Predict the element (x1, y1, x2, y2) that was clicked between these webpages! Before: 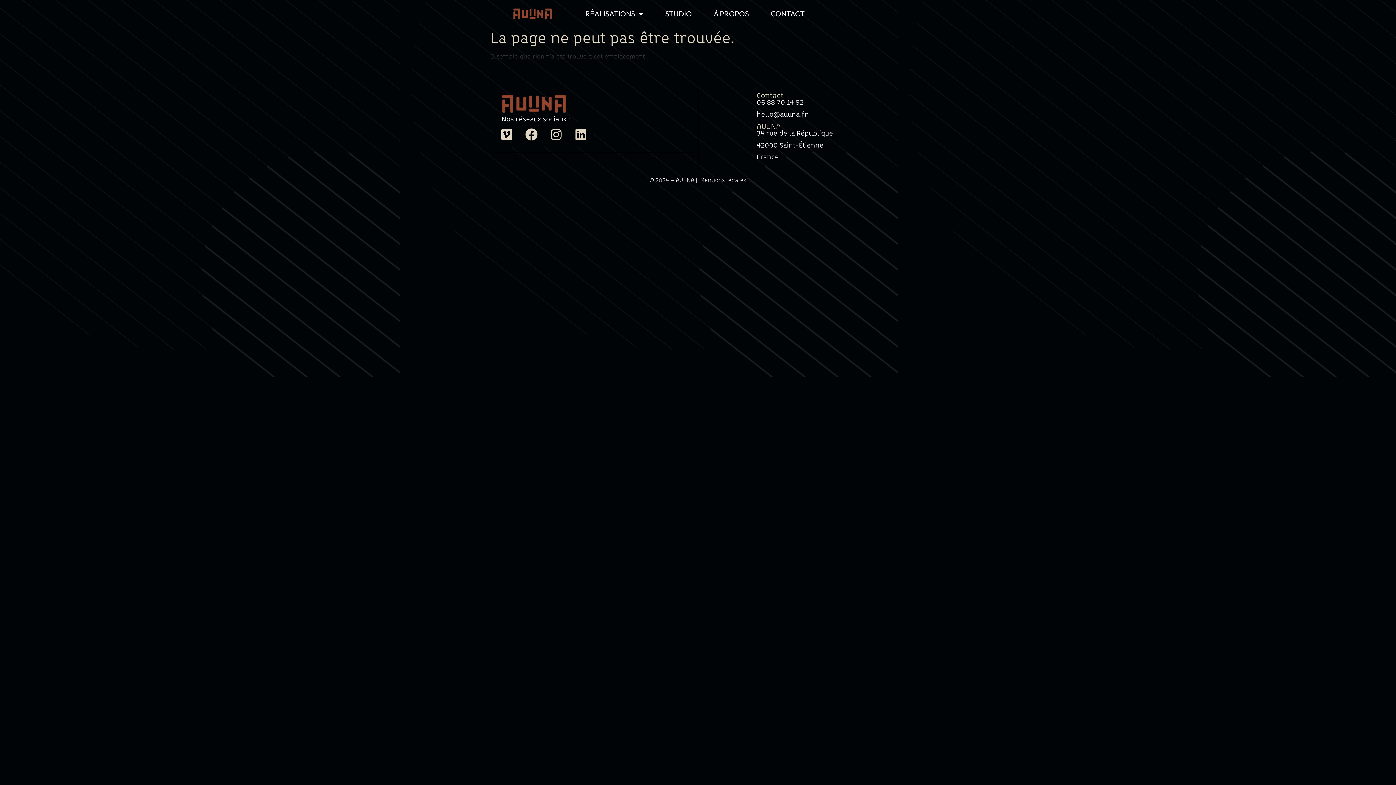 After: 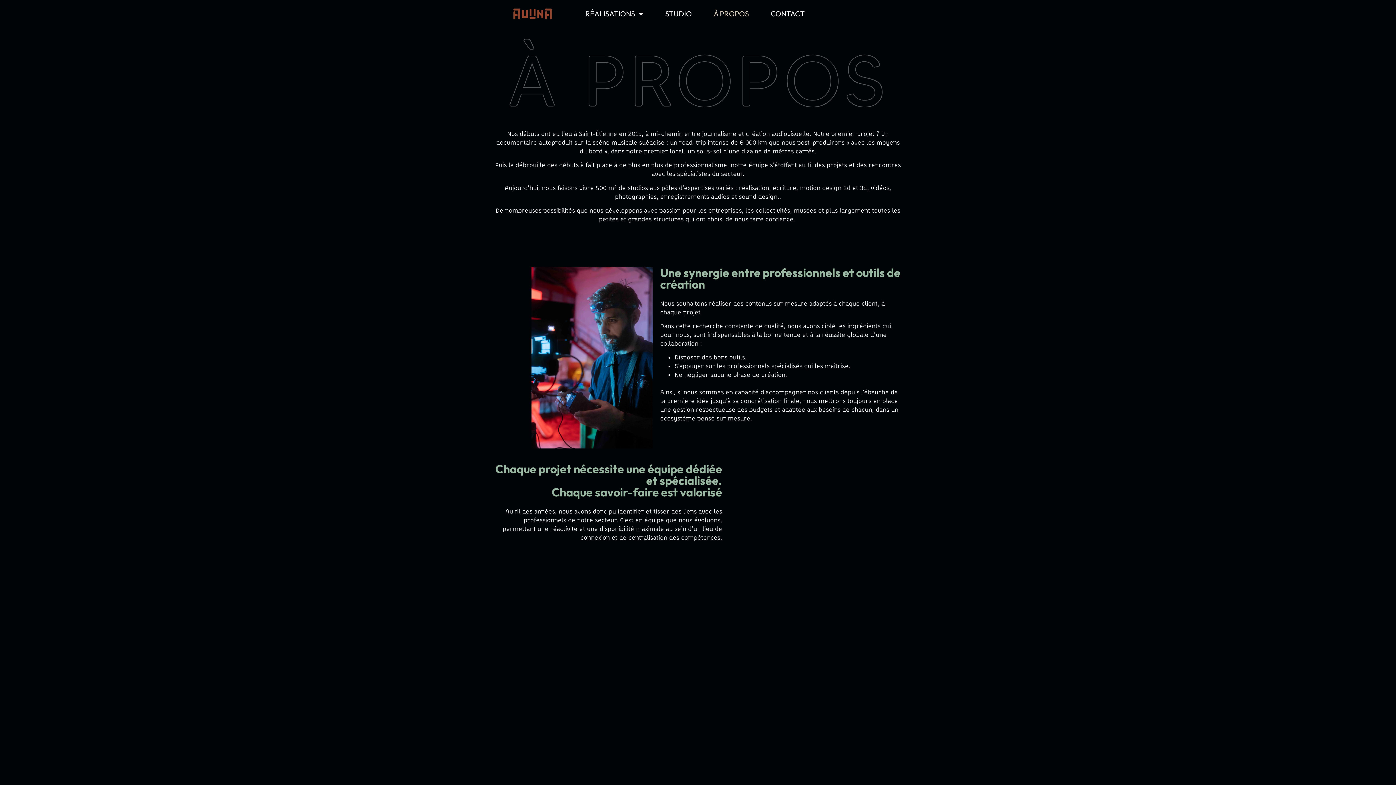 Action: bbox: (702, 5, 760, 22) label: À PROPOS